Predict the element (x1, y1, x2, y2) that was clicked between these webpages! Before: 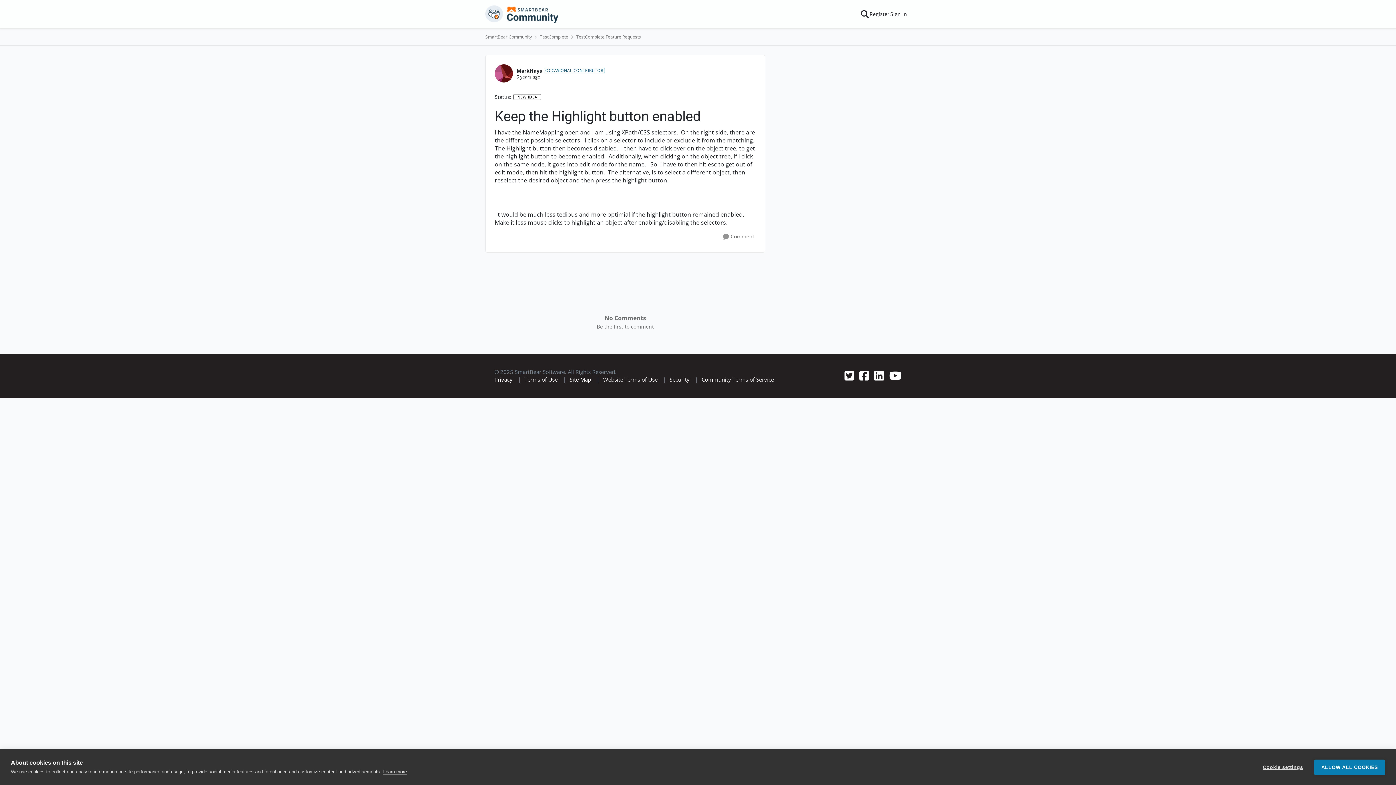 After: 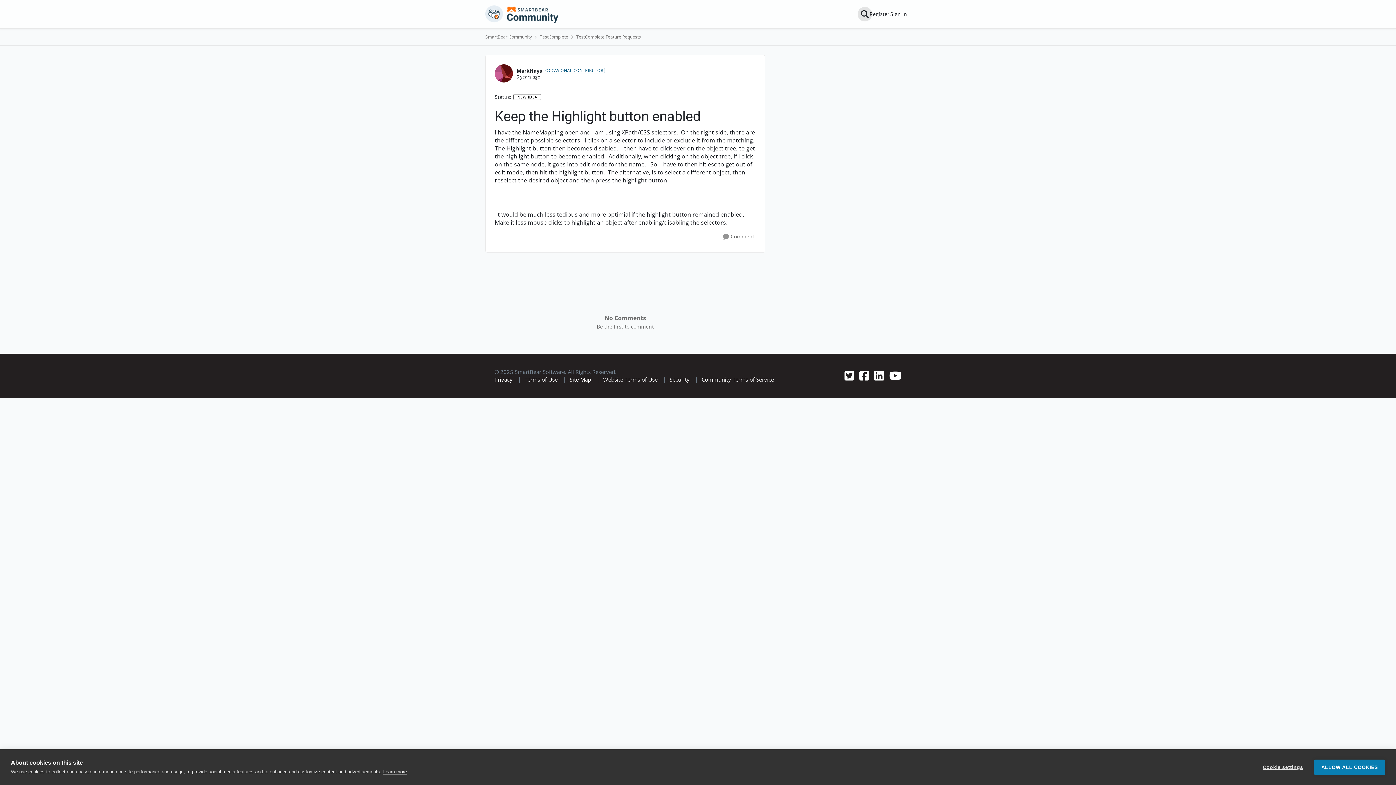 Action: bbox: (860, 9, 869, 18)